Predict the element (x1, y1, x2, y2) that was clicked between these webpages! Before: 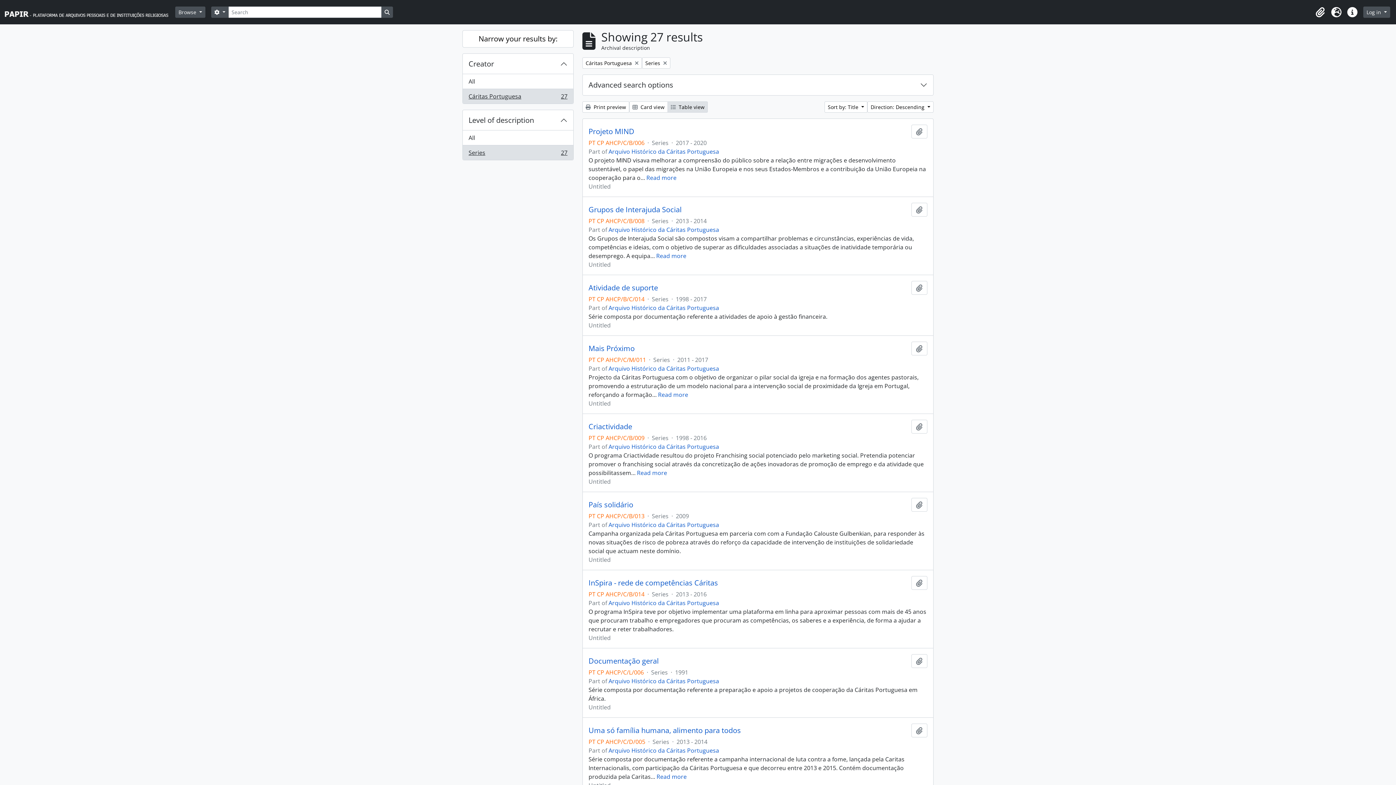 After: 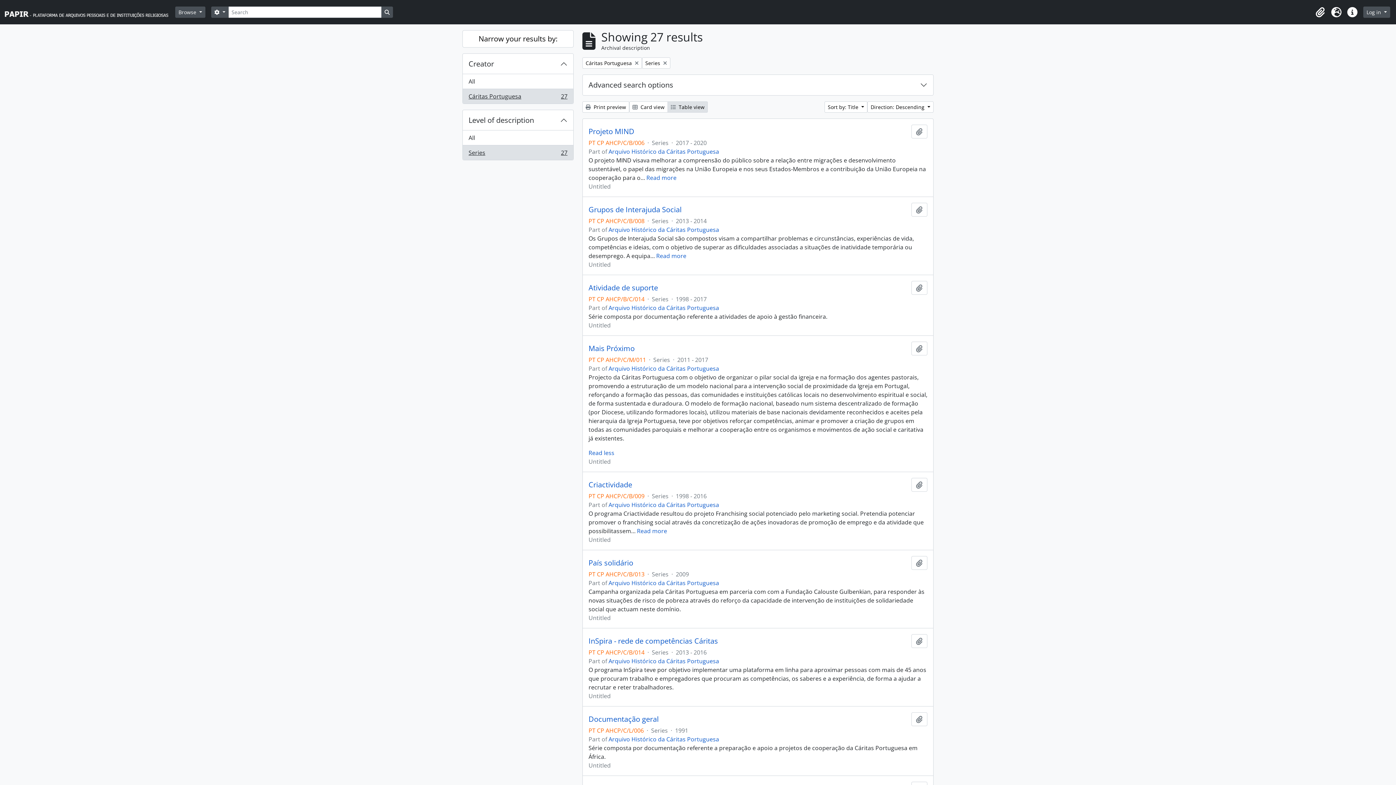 Action: bbox: (658, 390, 688, 398) label: Read more